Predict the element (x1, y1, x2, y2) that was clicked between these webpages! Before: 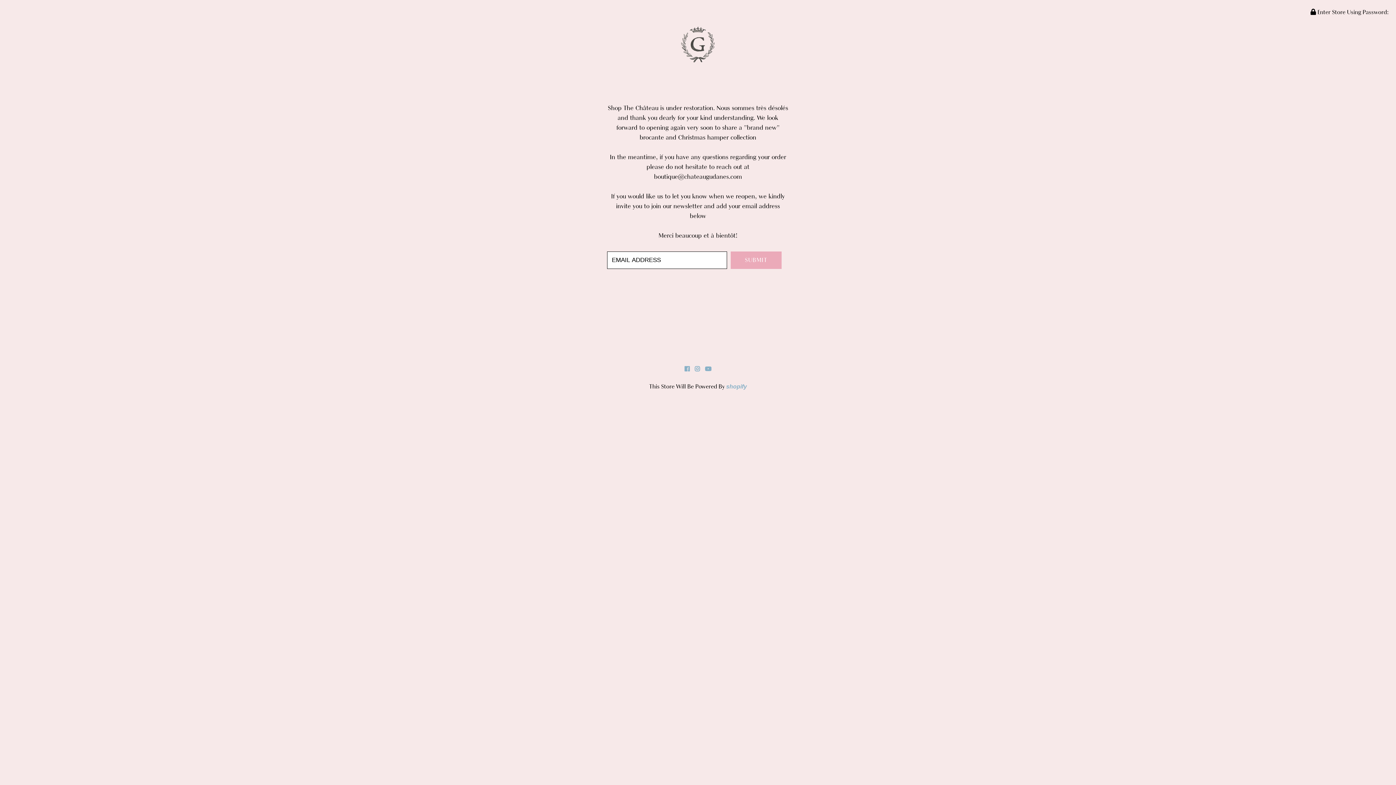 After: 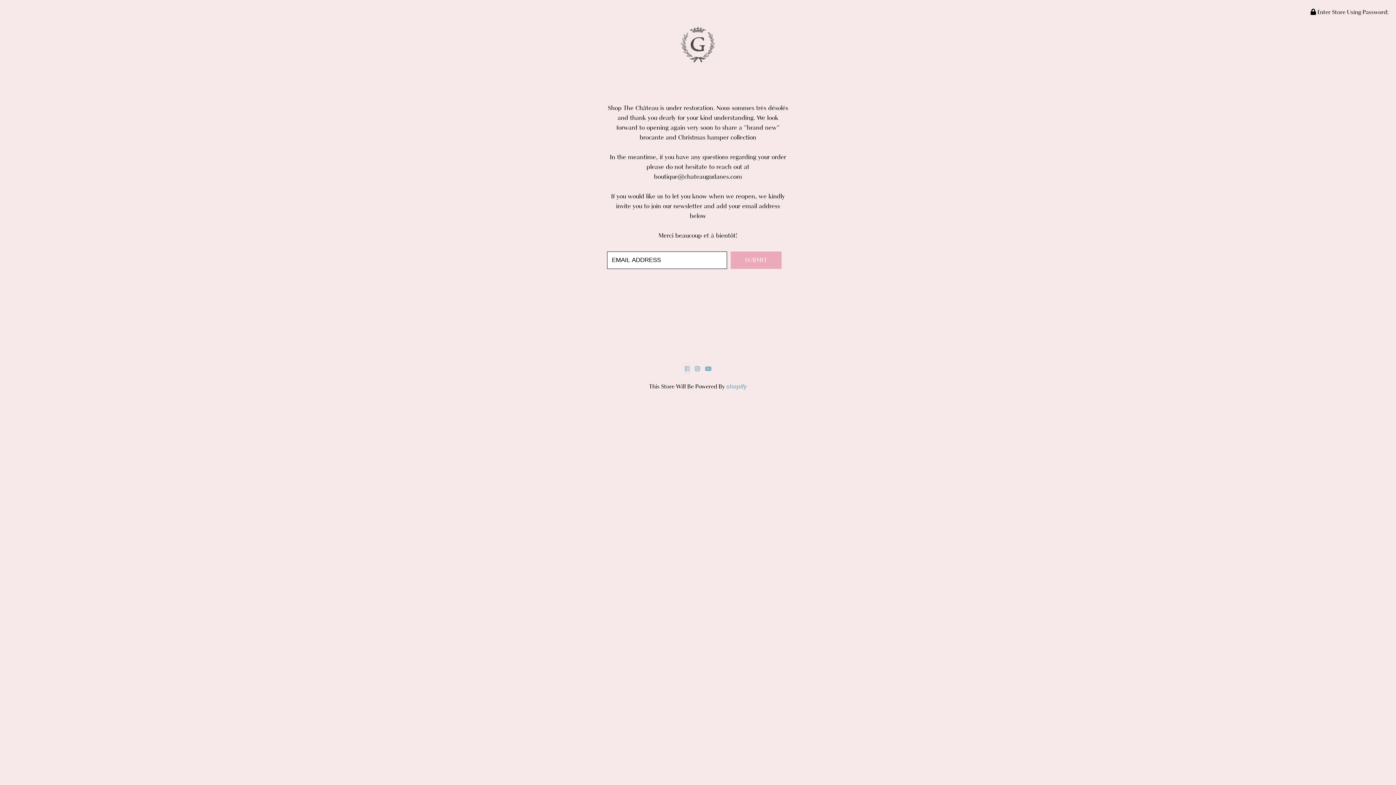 Action: bbox: (684, 366, 689, 372)